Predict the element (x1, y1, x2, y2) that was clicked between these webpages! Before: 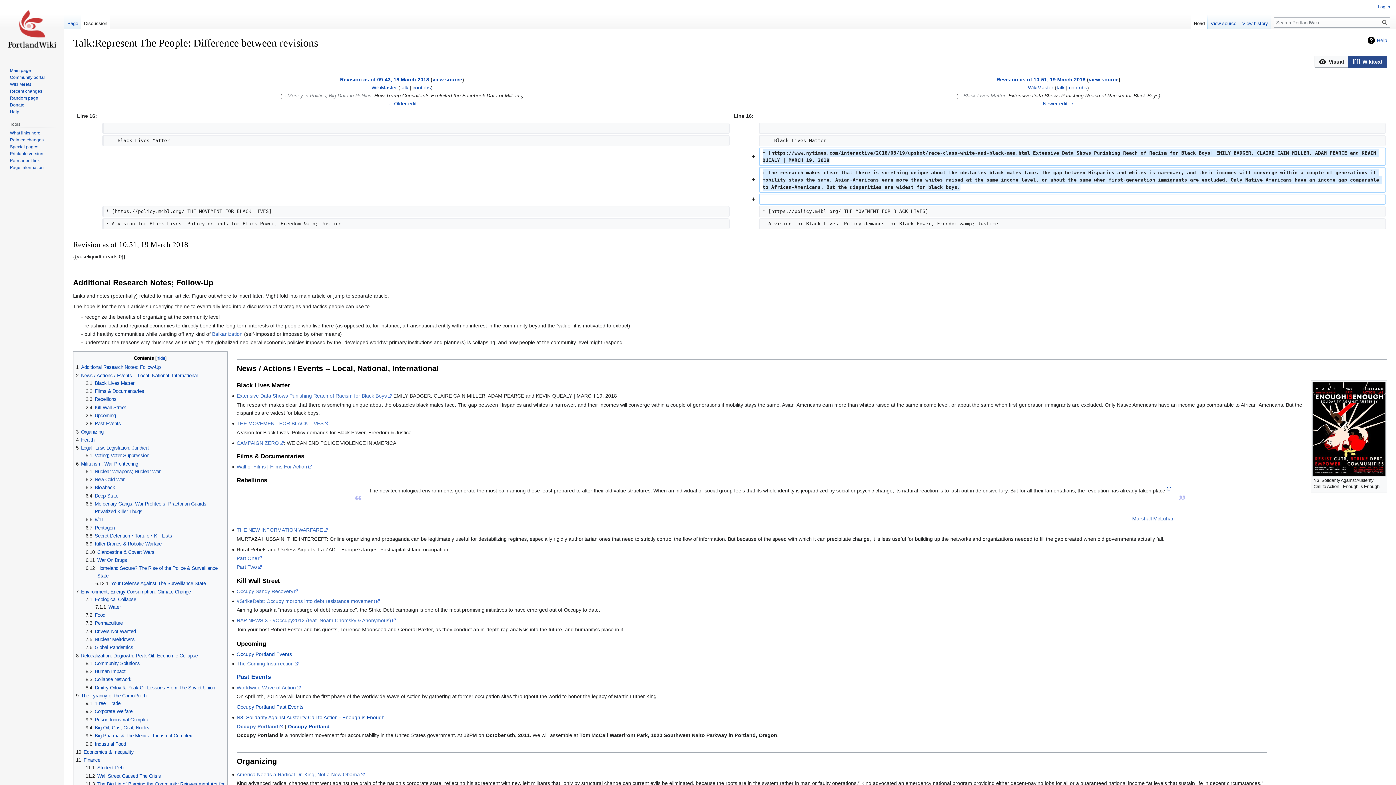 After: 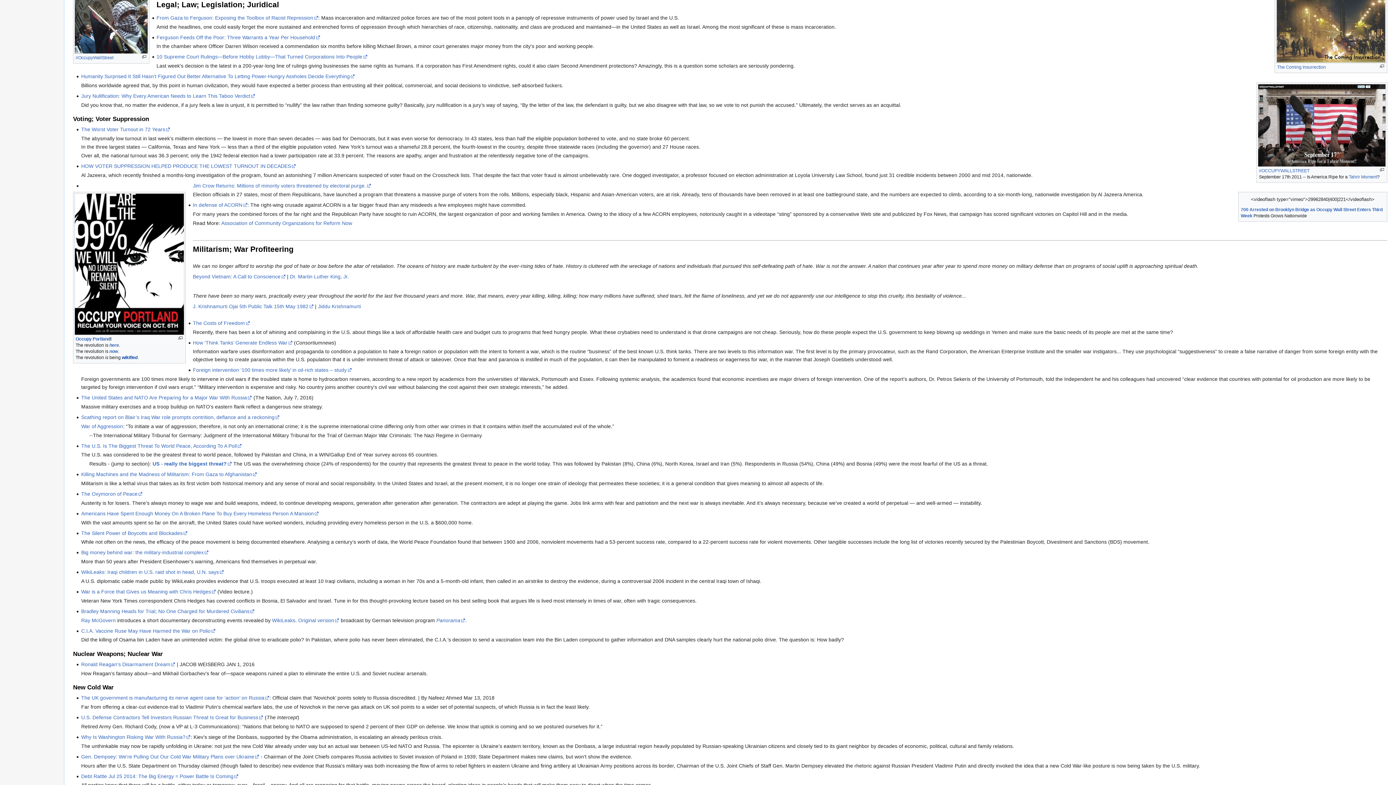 Action: bbox: (76, 445, 149, 451) label: 5	Legal; Law; Legislation; Juridical